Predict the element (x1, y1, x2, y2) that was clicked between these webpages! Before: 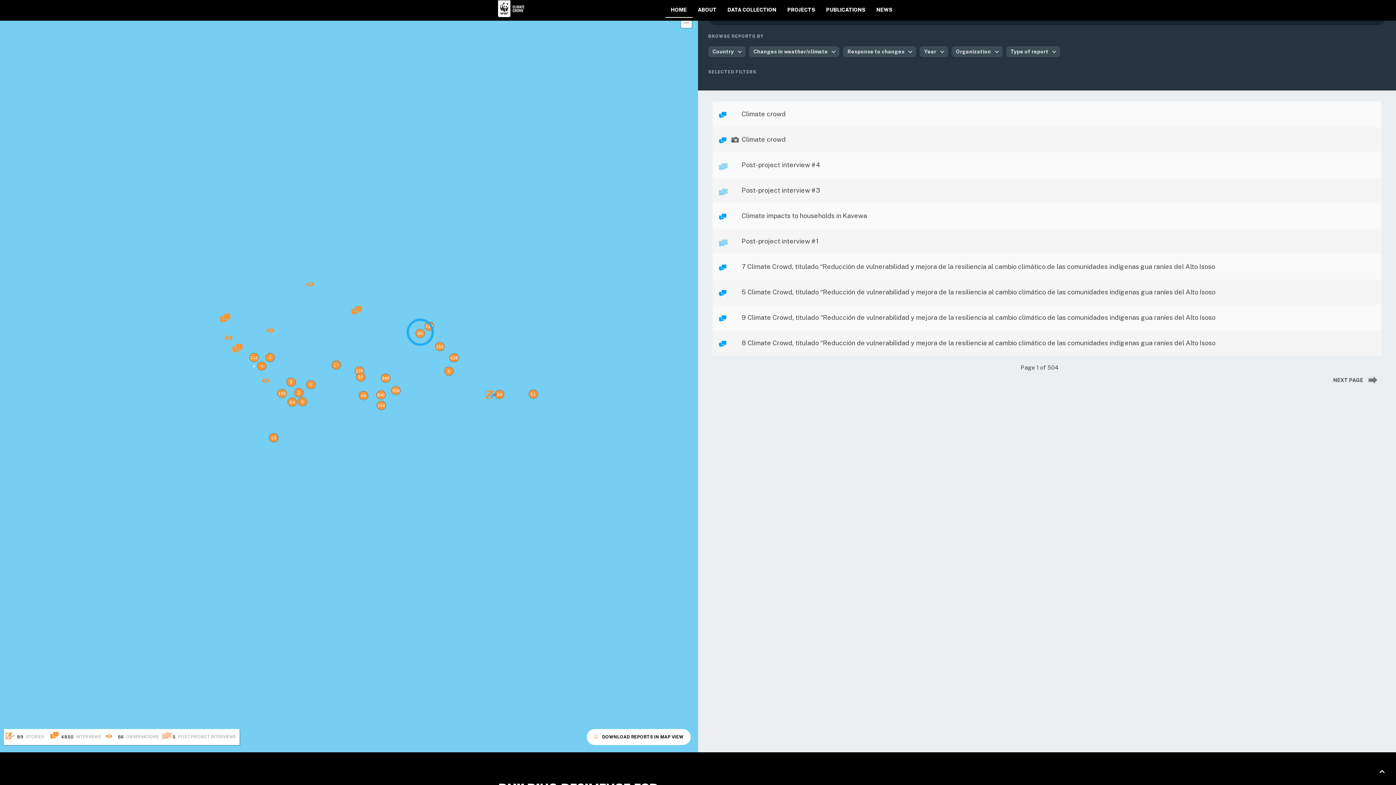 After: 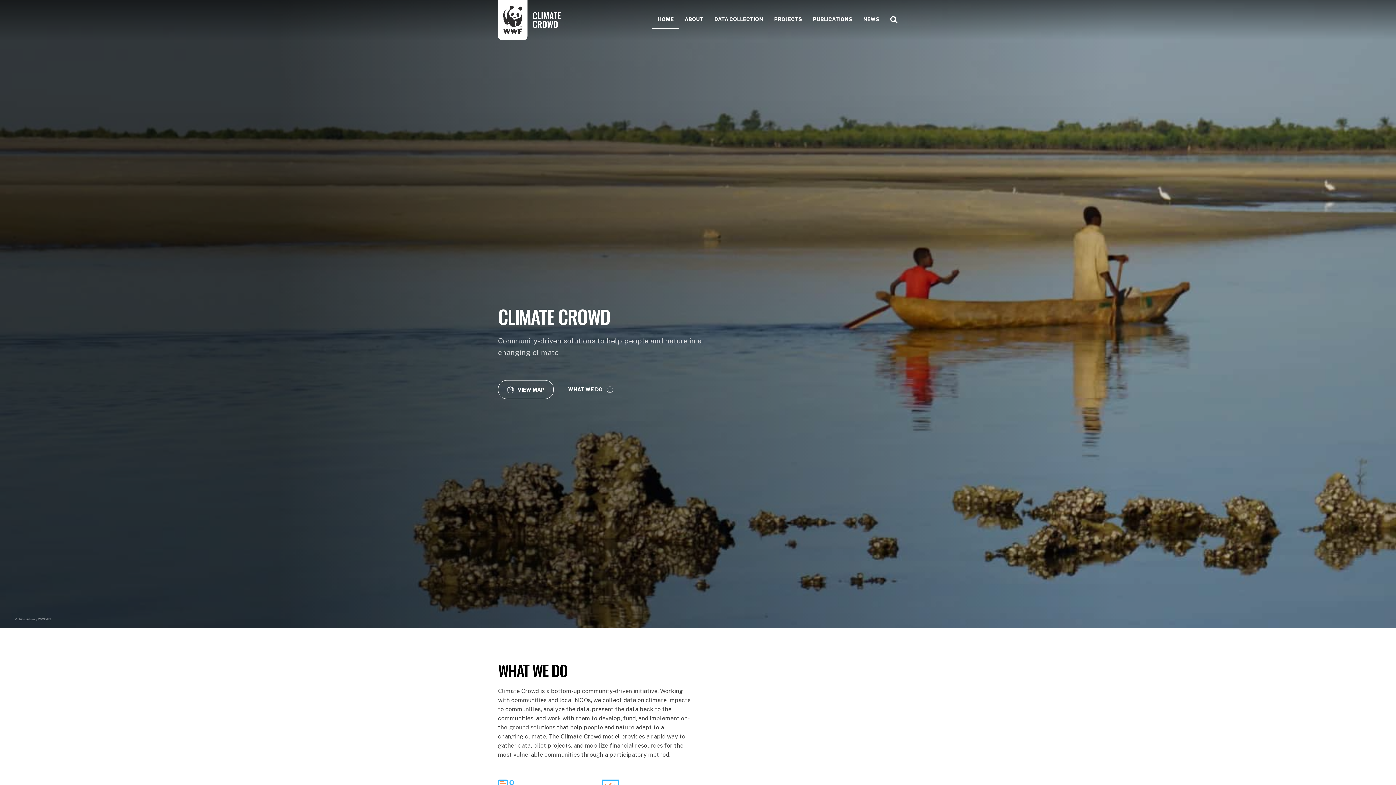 Action: label: HOME bbox: (665, 2, 692, 17)